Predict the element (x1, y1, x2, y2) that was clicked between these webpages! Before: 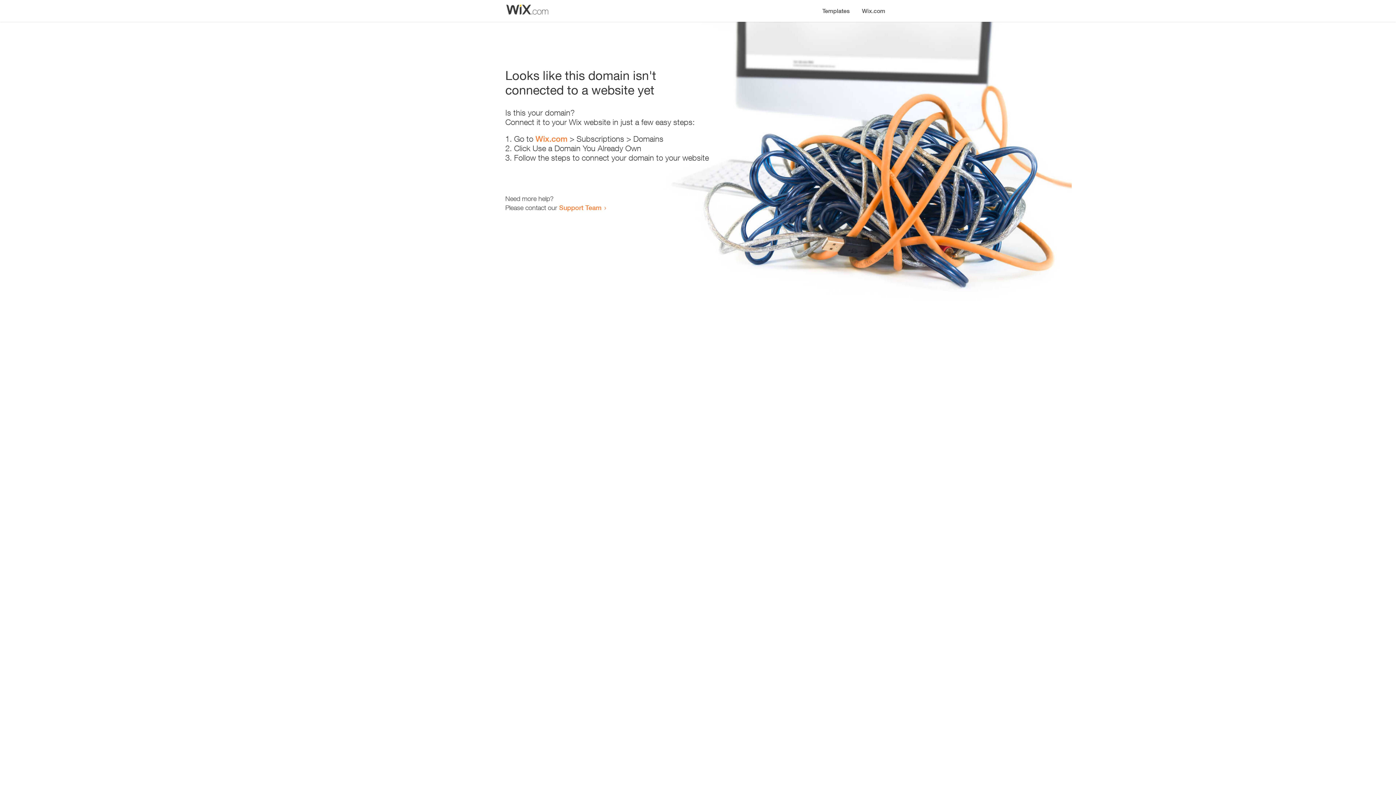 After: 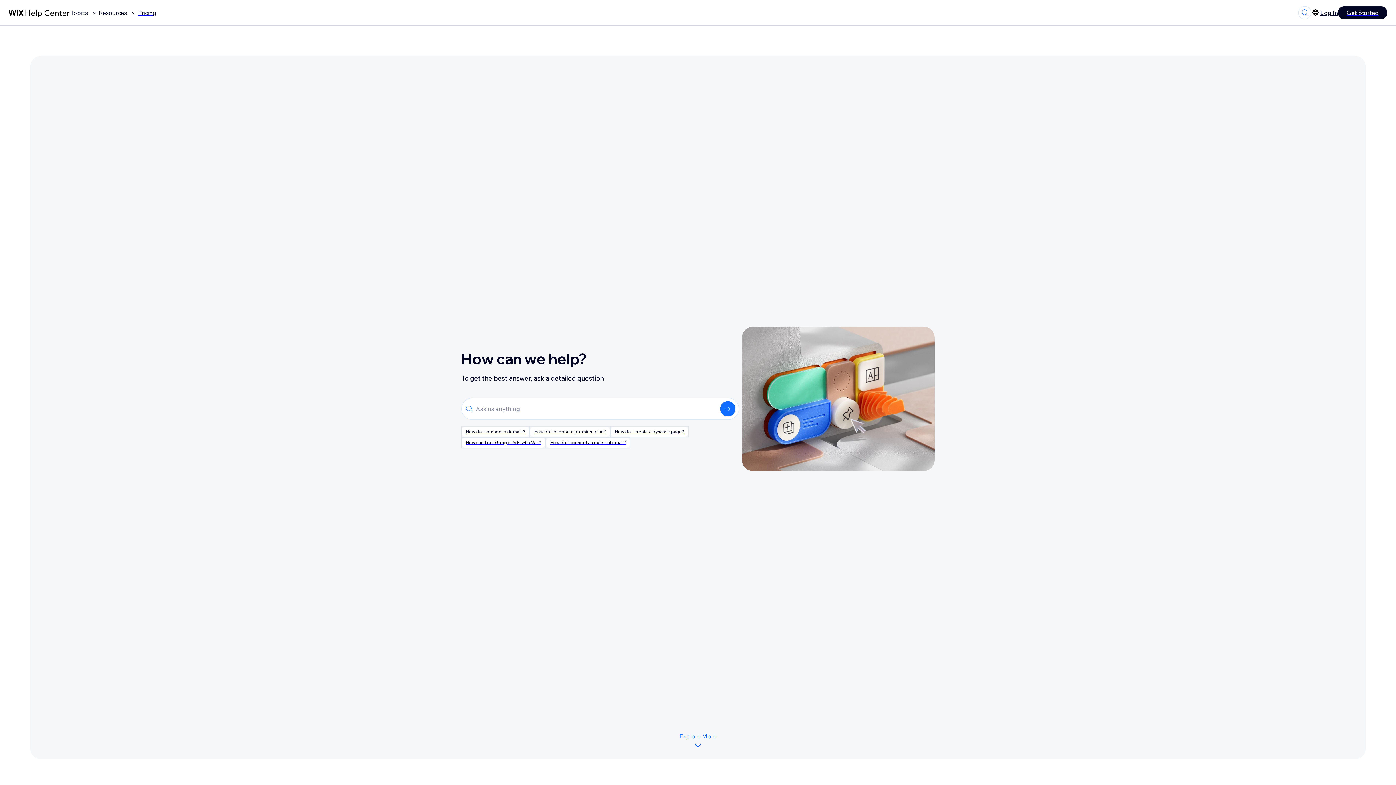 Action: label: Support Team bbox: (559, 203, 601, 211)